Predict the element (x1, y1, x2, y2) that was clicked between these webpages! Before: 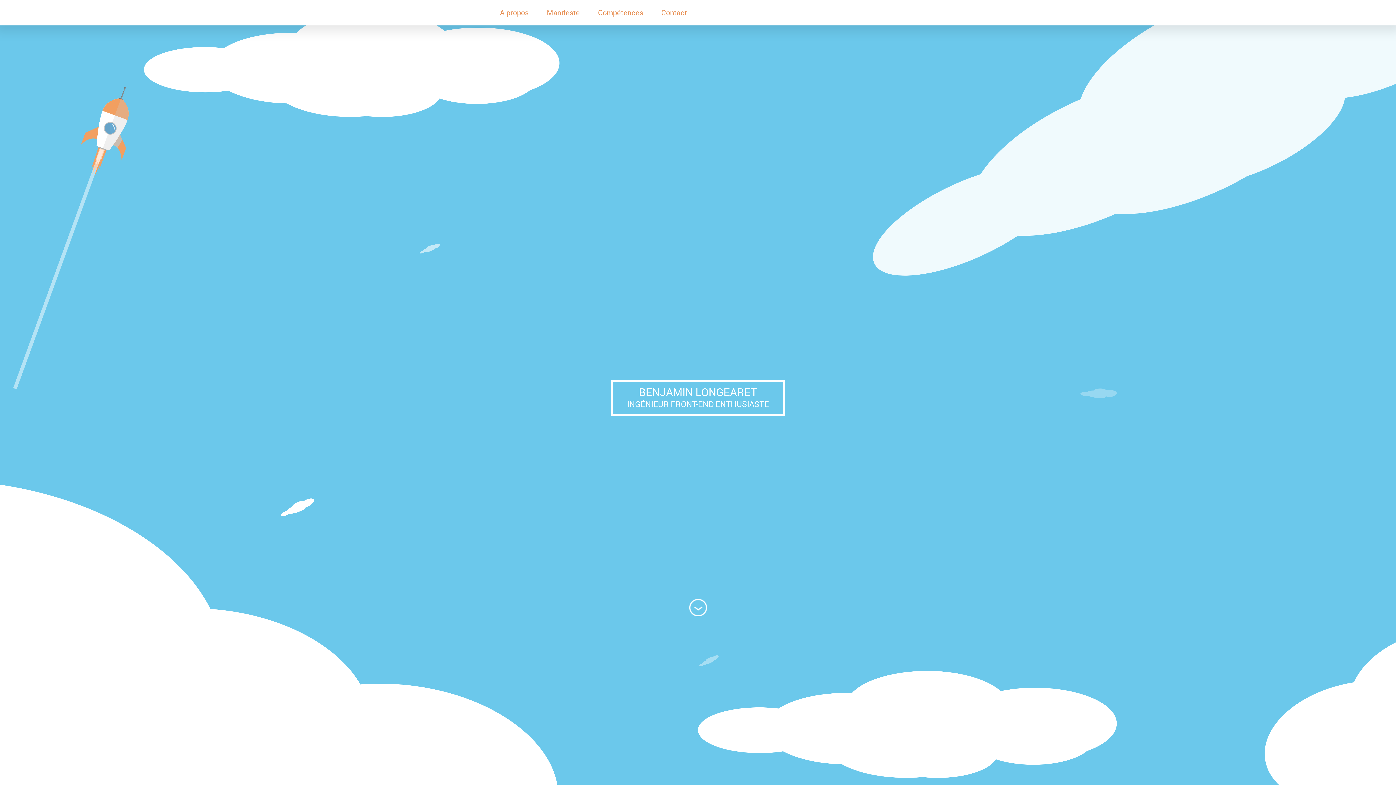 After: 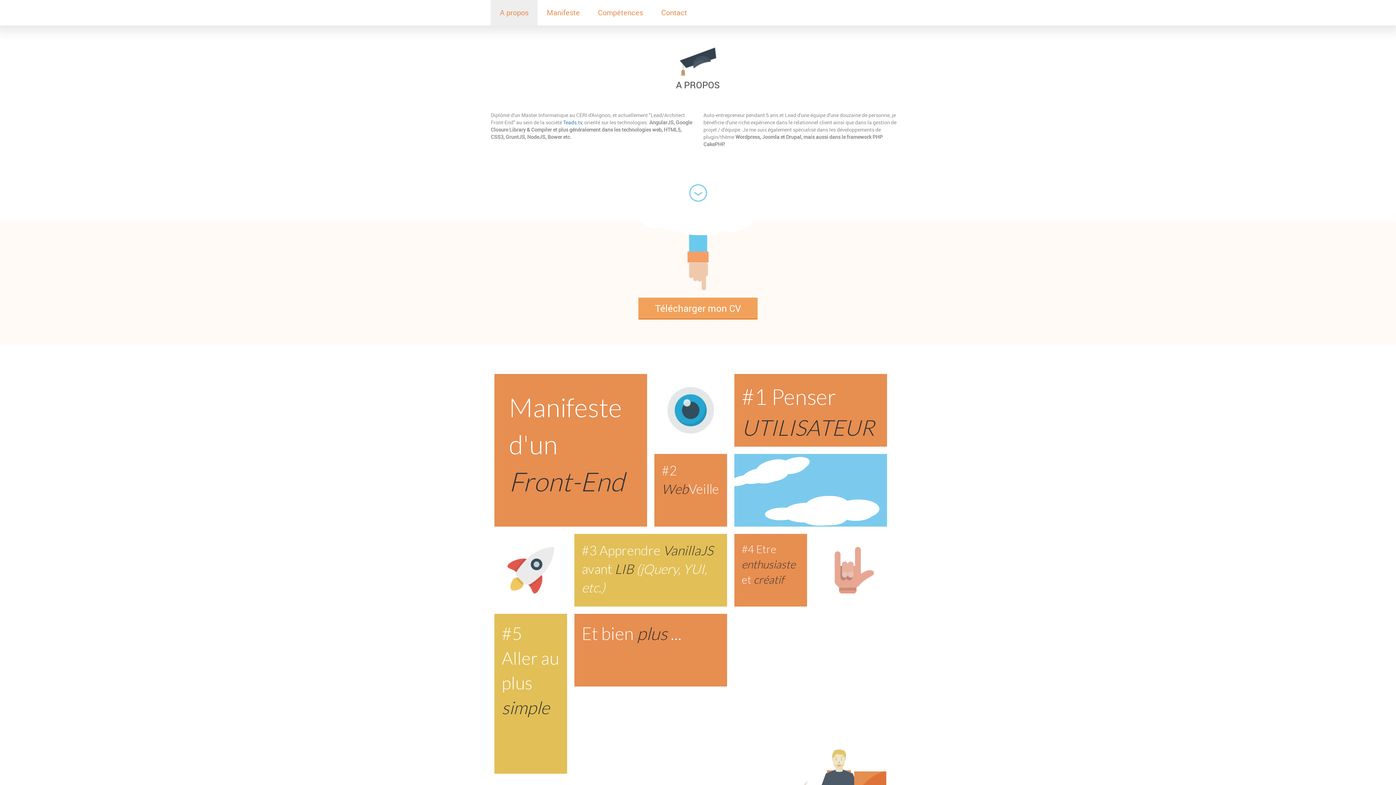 Action: bbox: (490, 0, 537, 25) label: A propos